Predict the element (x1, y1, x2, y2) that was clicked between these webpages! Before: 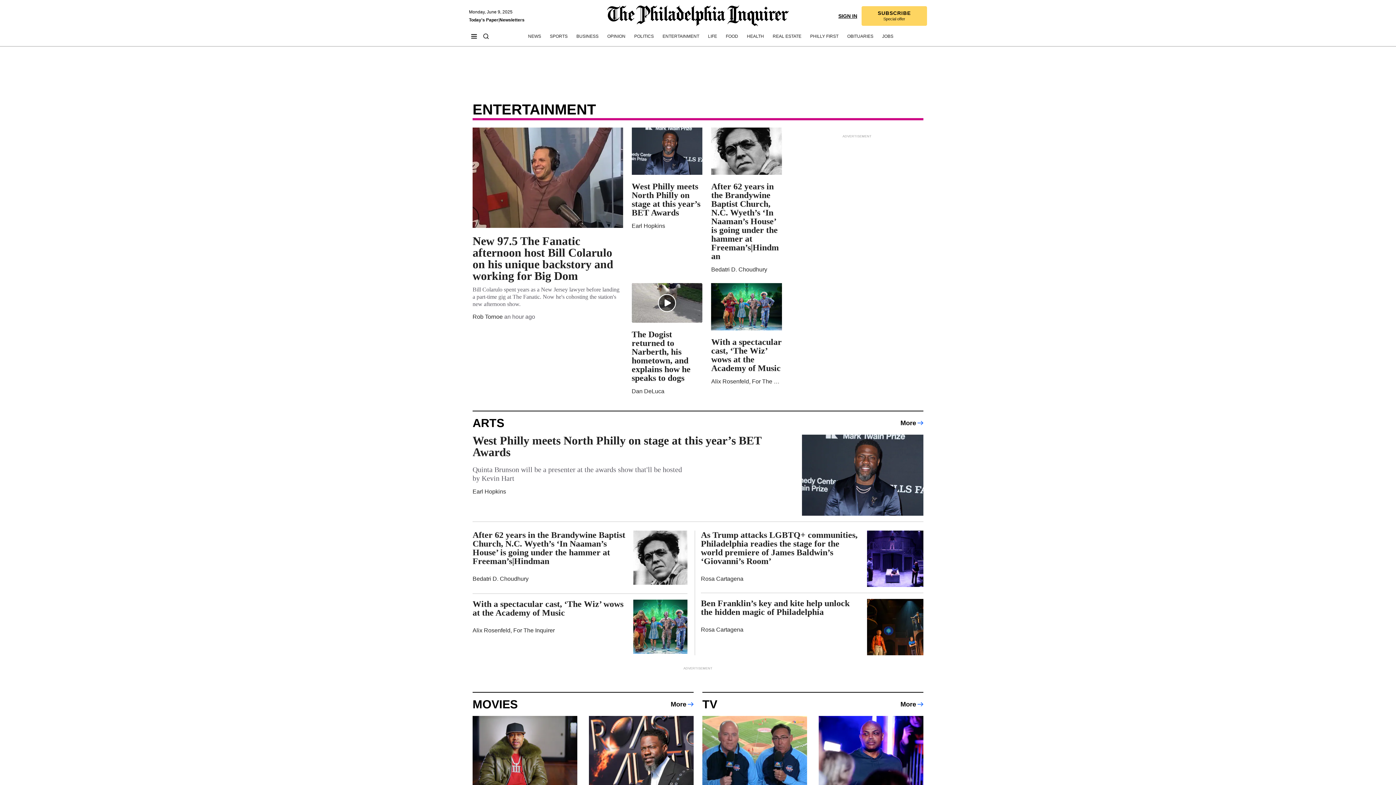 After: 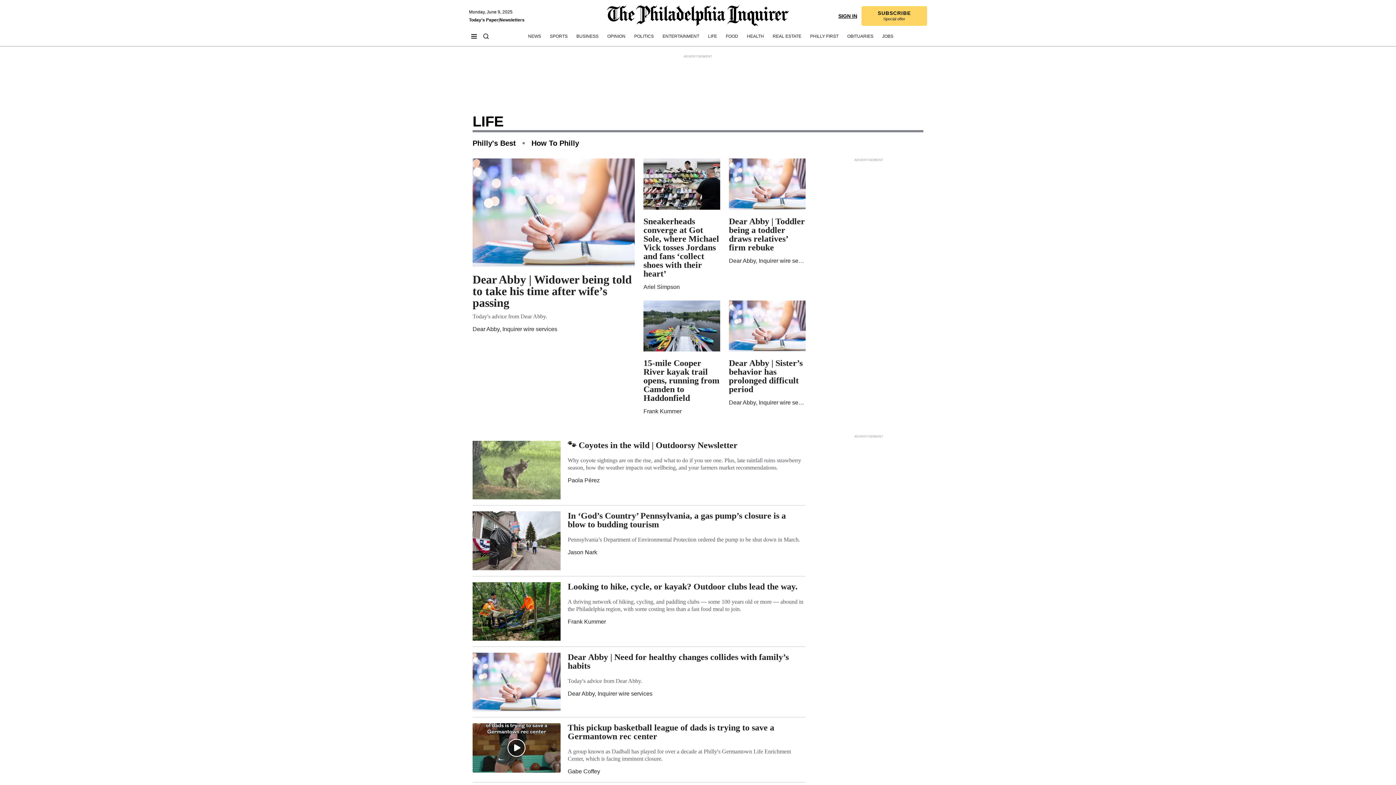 Action: label: Life bbox: (708, 33, 717, 39)